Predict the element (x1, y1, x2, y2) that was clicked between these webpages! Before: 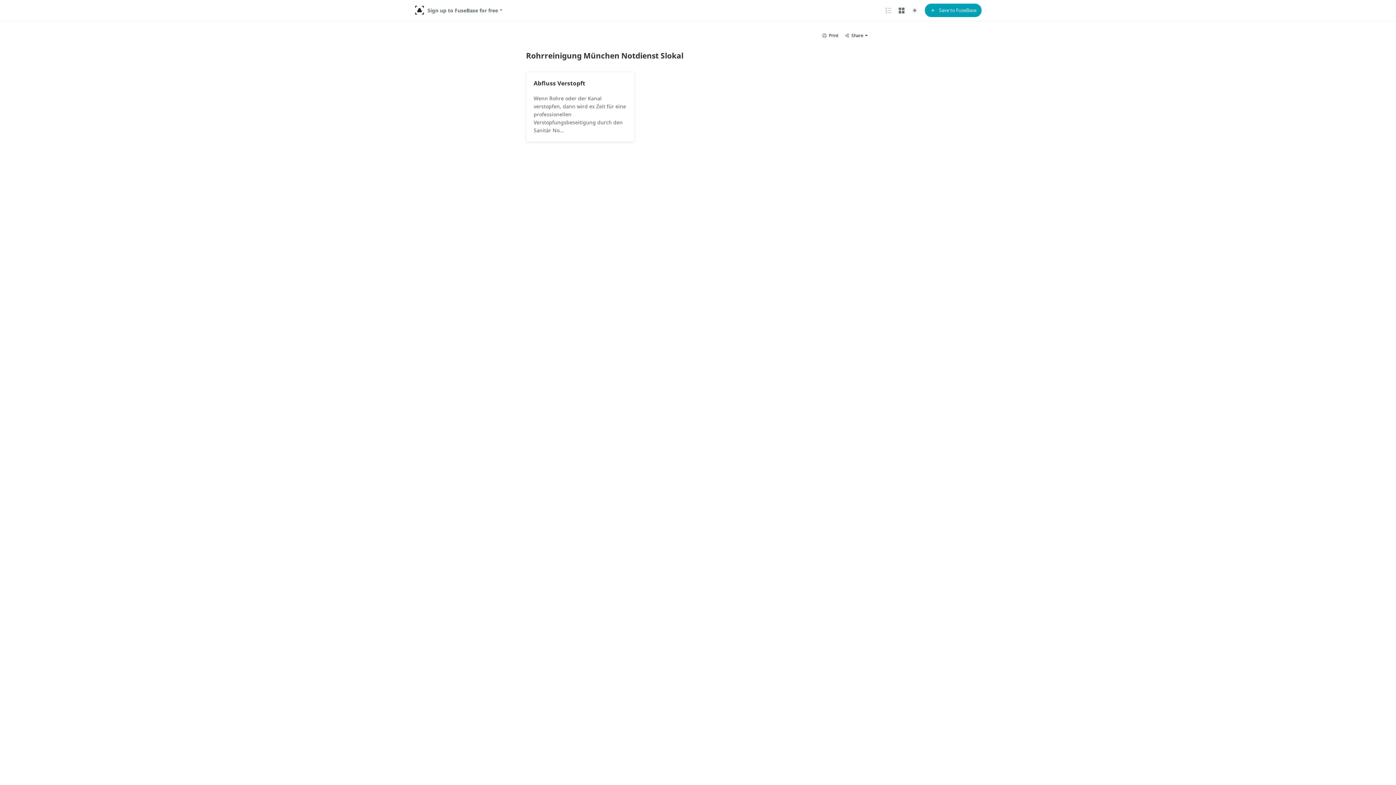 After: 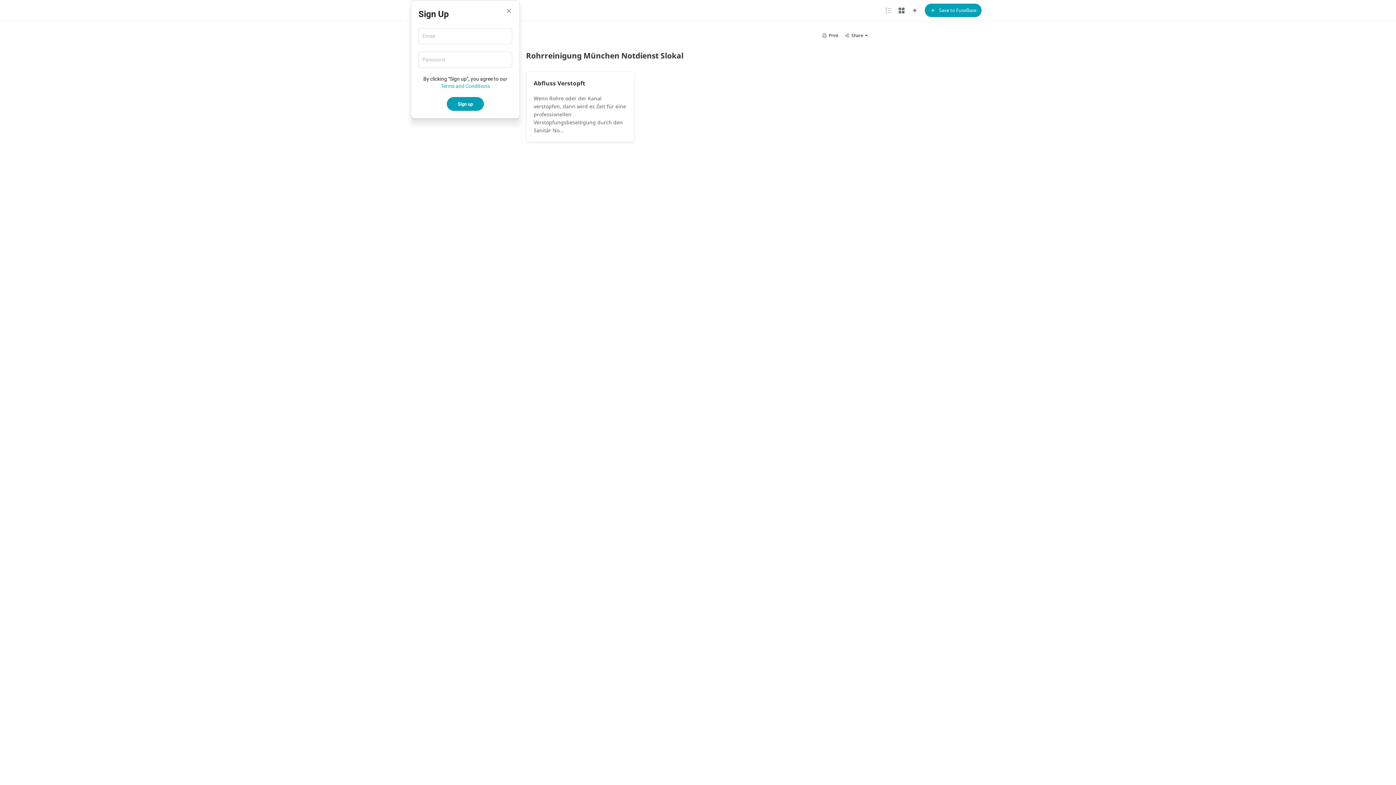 Action: bbox: (410, 0, 512, 20) label: Sign up to FuseBase for free